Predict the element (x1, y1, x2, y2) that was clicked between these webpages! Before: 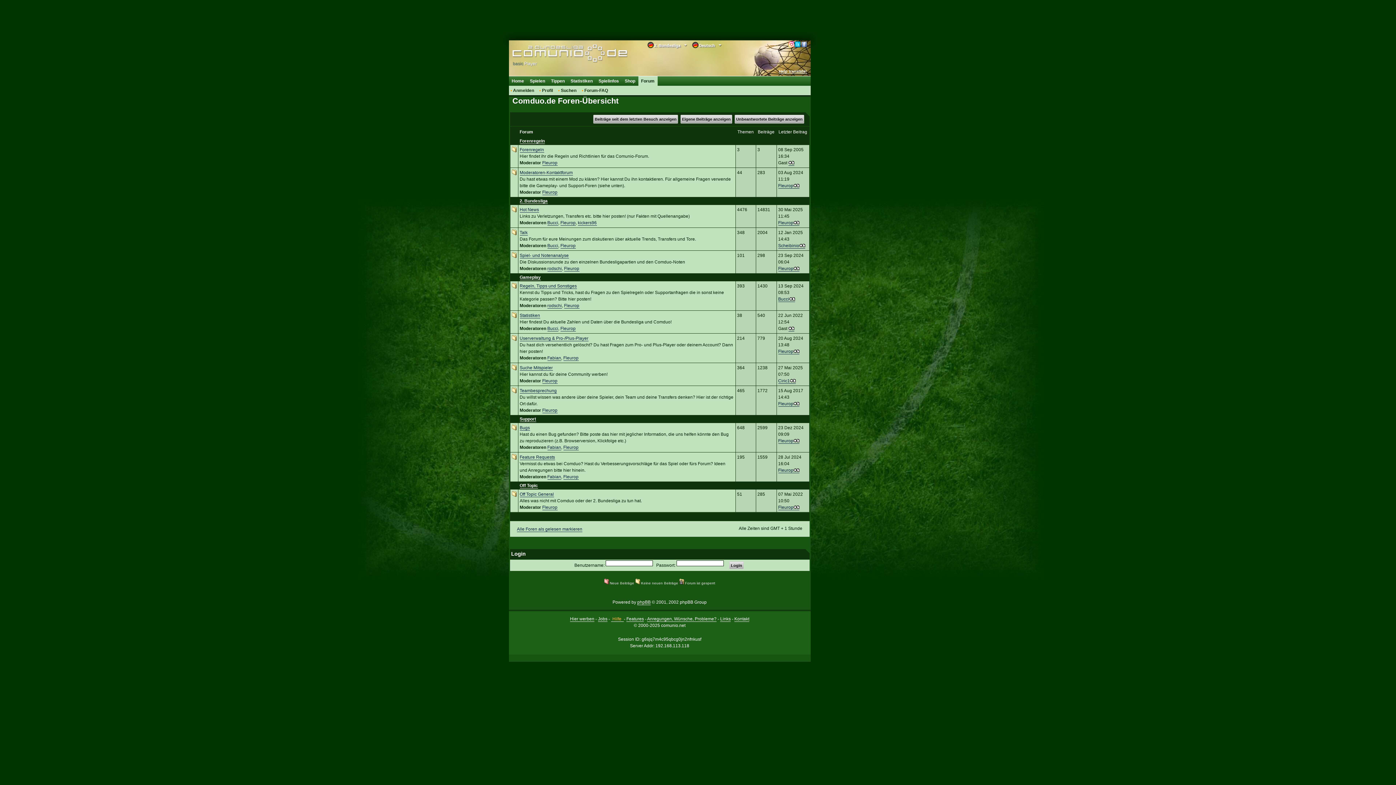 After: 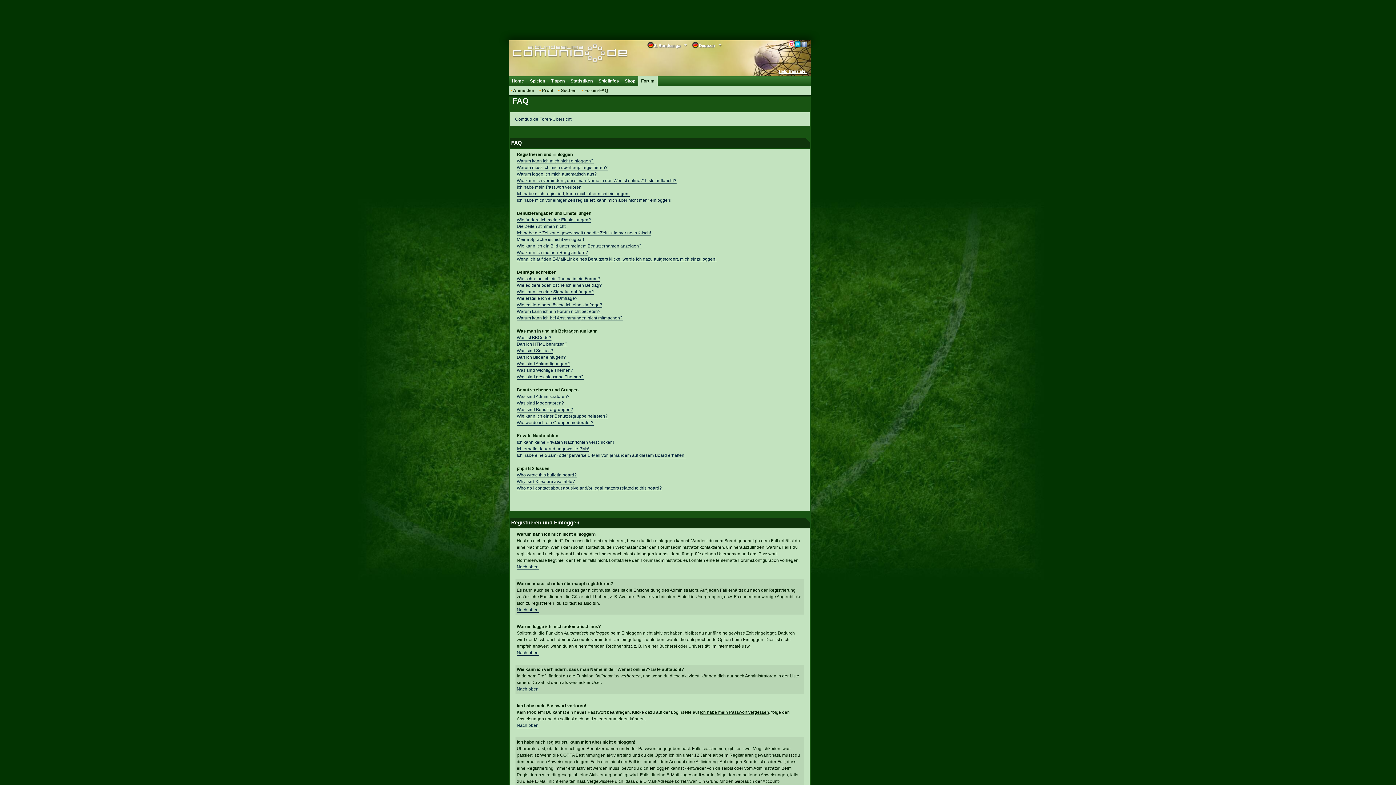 Action: label: Forum-FAQ bbox: (583, 85, 608, 95)